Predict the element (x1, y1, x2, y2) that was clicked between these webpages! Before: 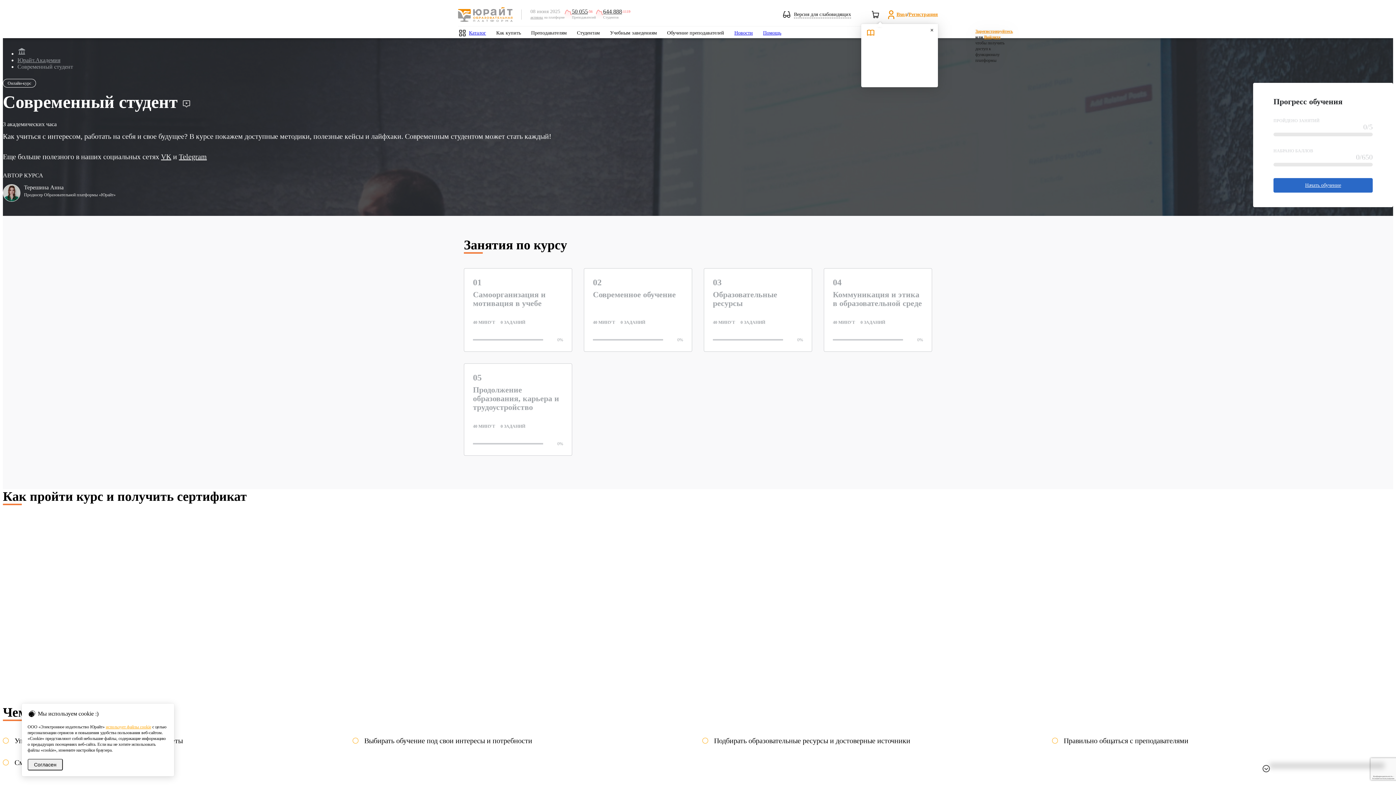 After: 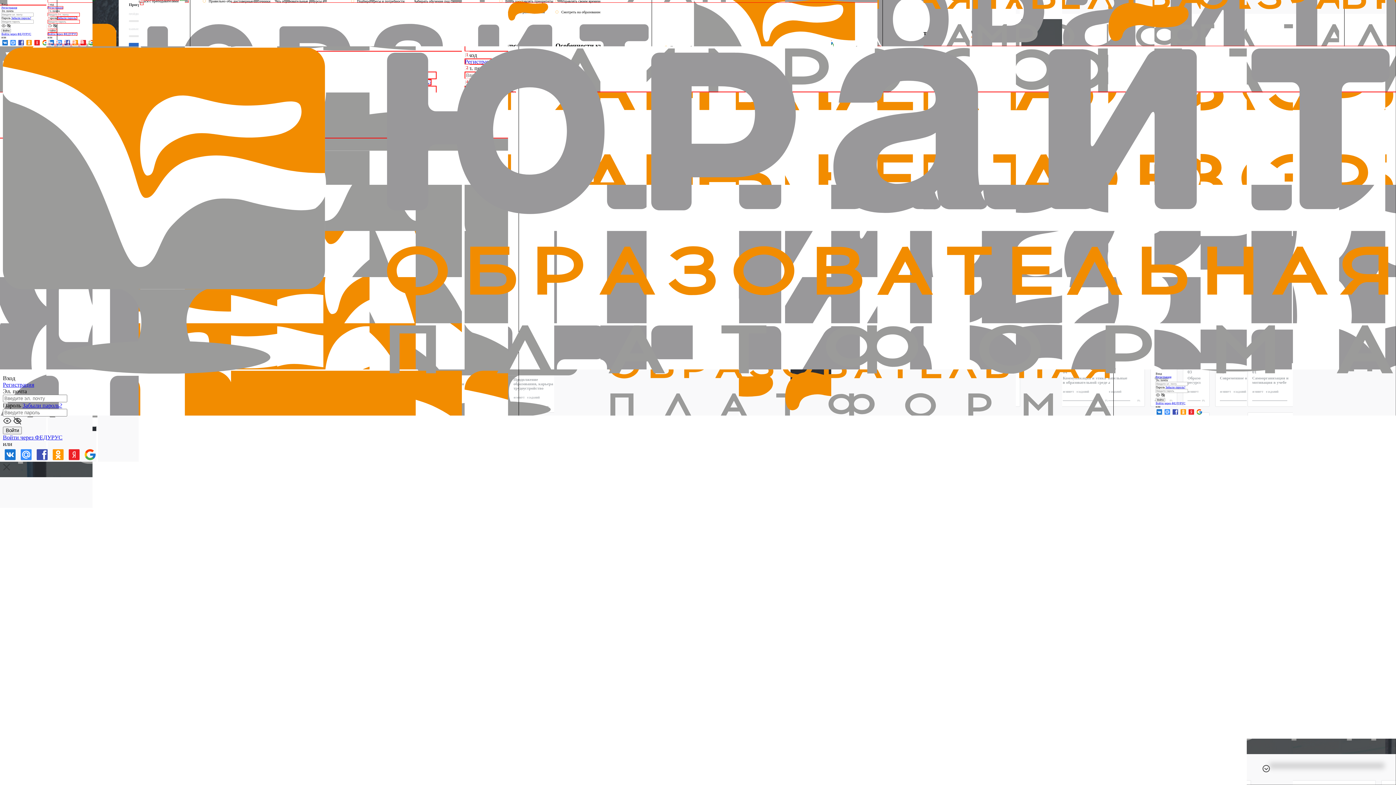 Action: bbox: (1273, 178, 1373, 192) label: Начать обучение